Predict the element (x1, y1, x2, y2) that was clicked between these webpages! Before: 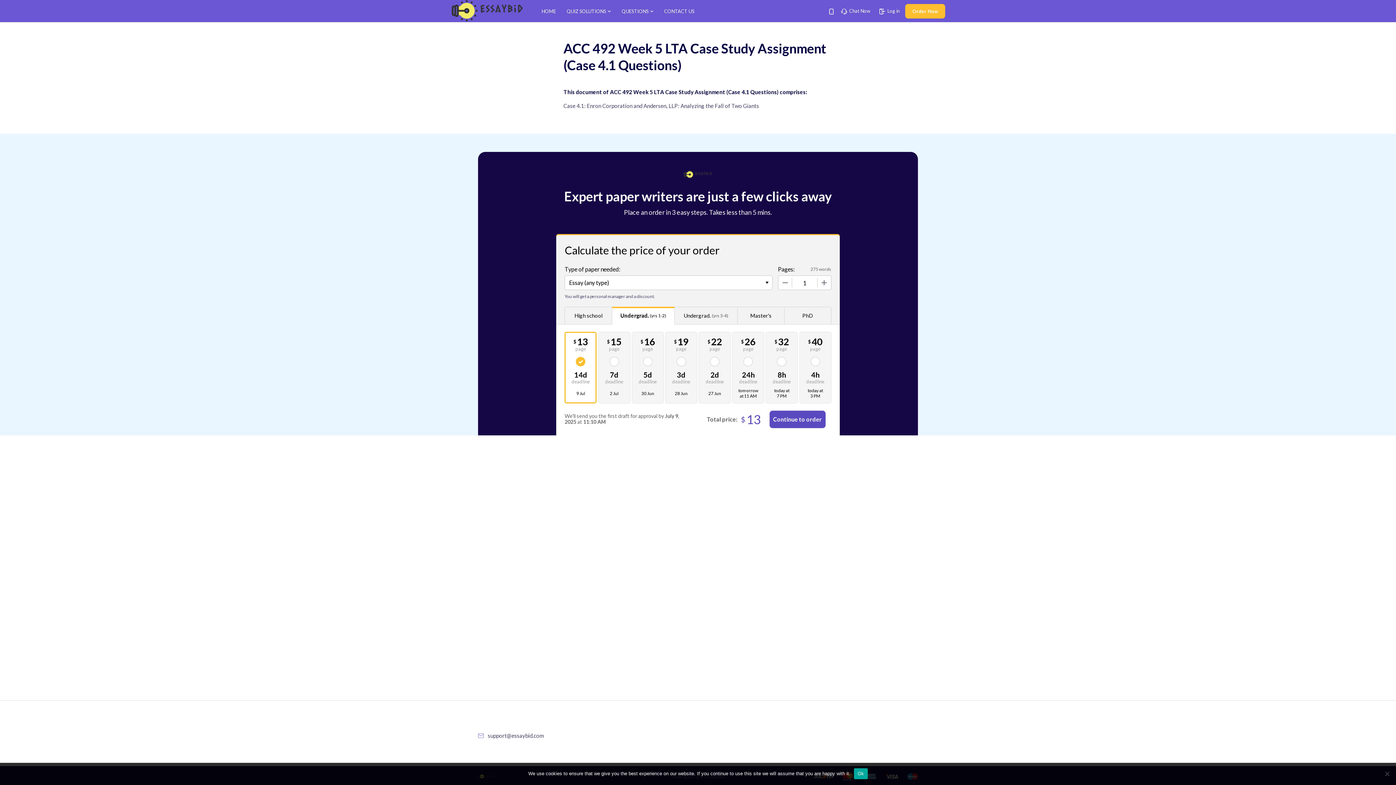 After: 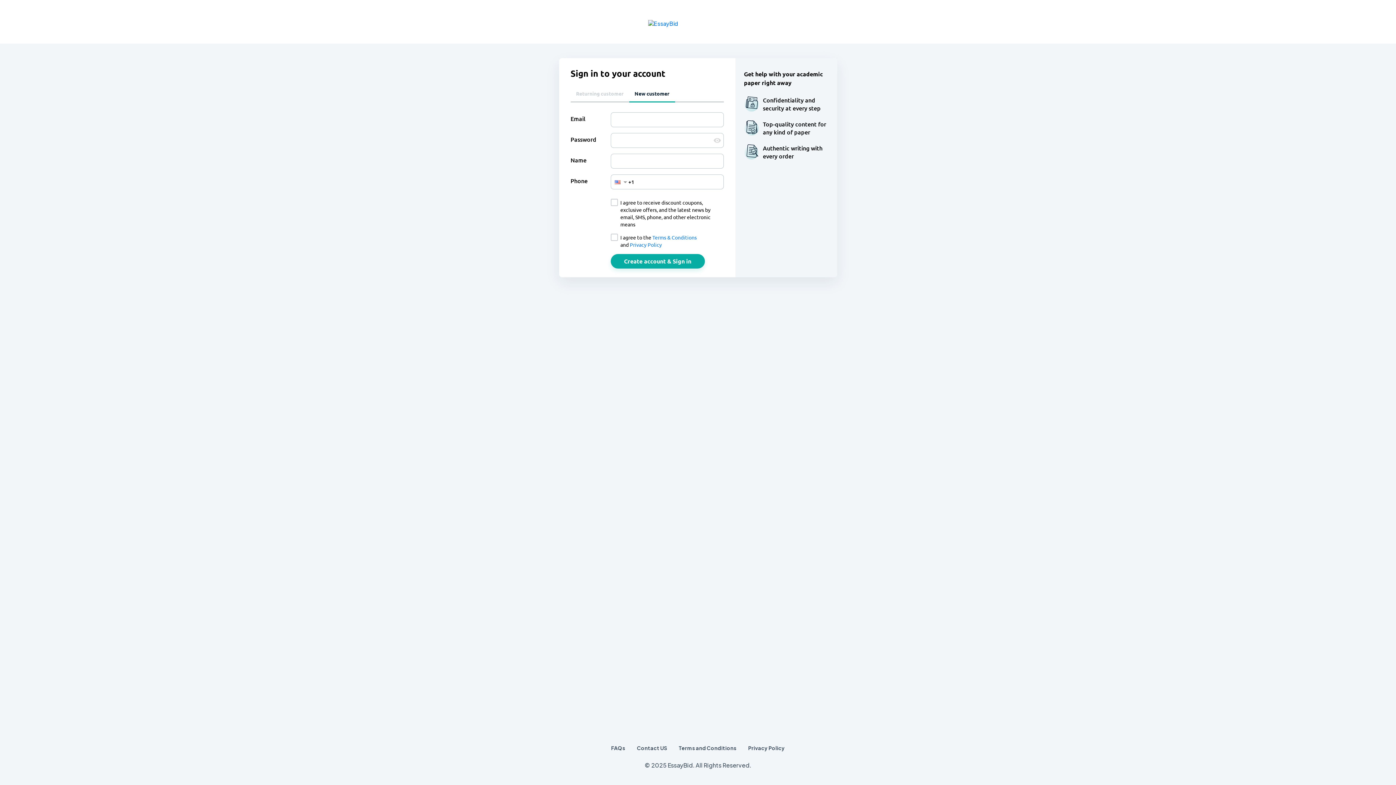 Action: bbox: (879, 8, 900, 13) label:  Log in